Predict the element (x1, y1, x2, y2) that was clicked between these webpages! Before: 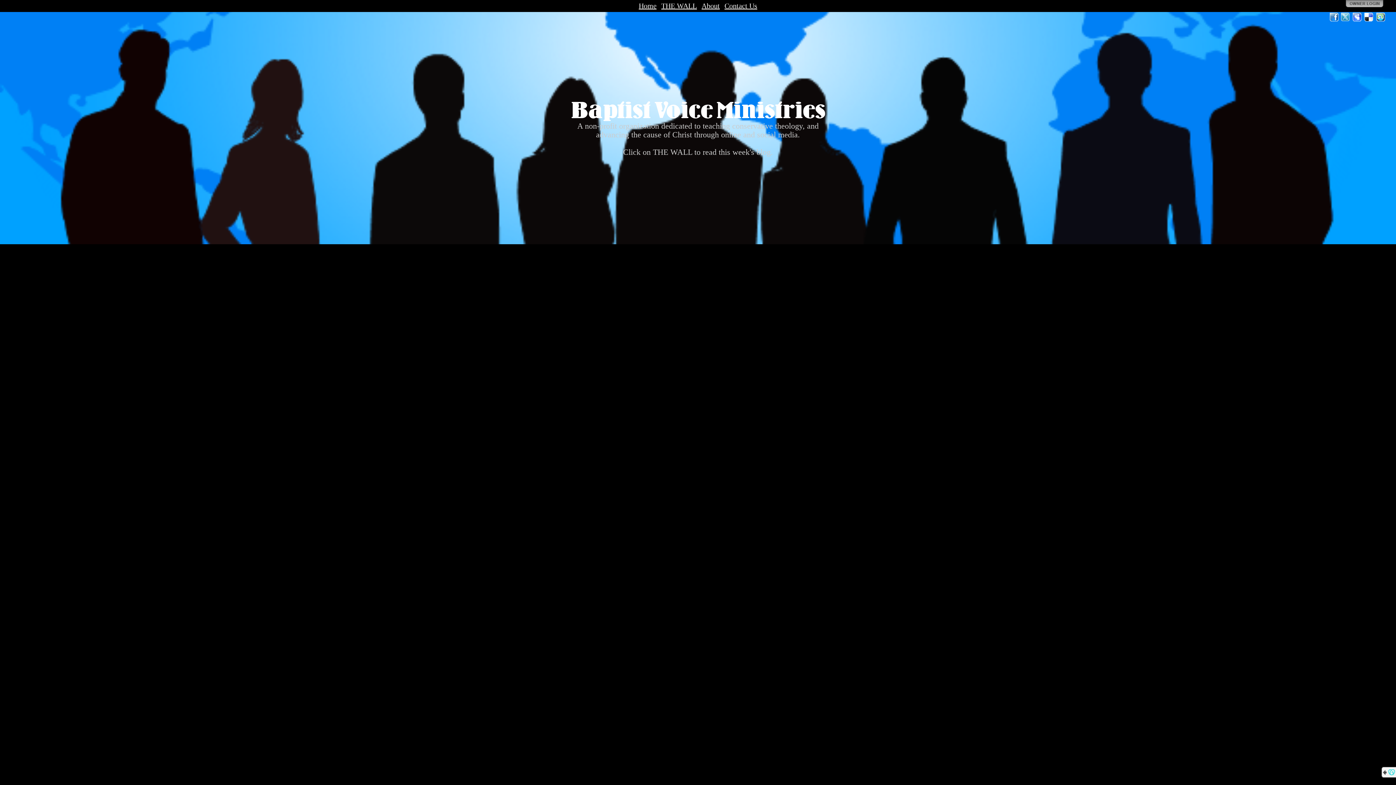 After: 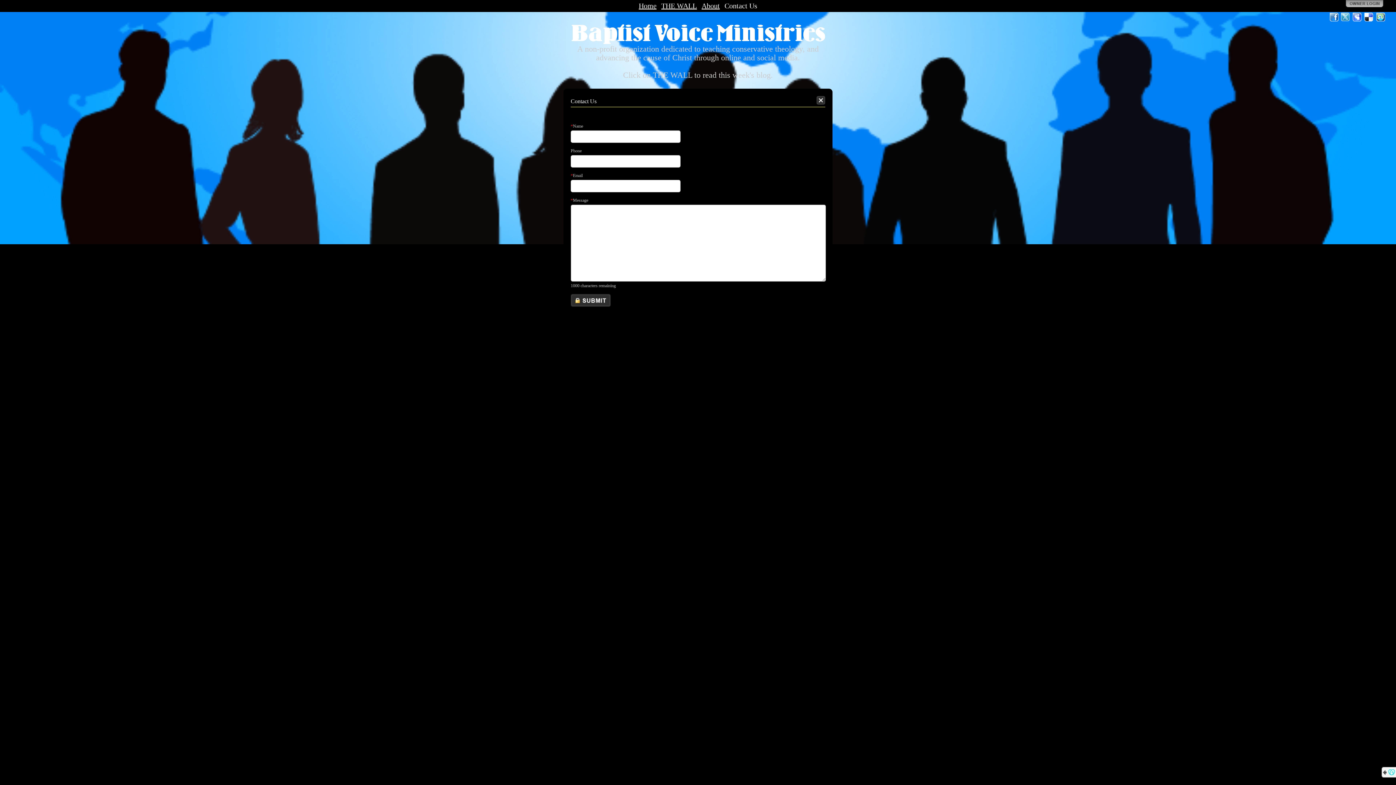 Action: bbox: (724, 1, 757, 9) label: Contact Us